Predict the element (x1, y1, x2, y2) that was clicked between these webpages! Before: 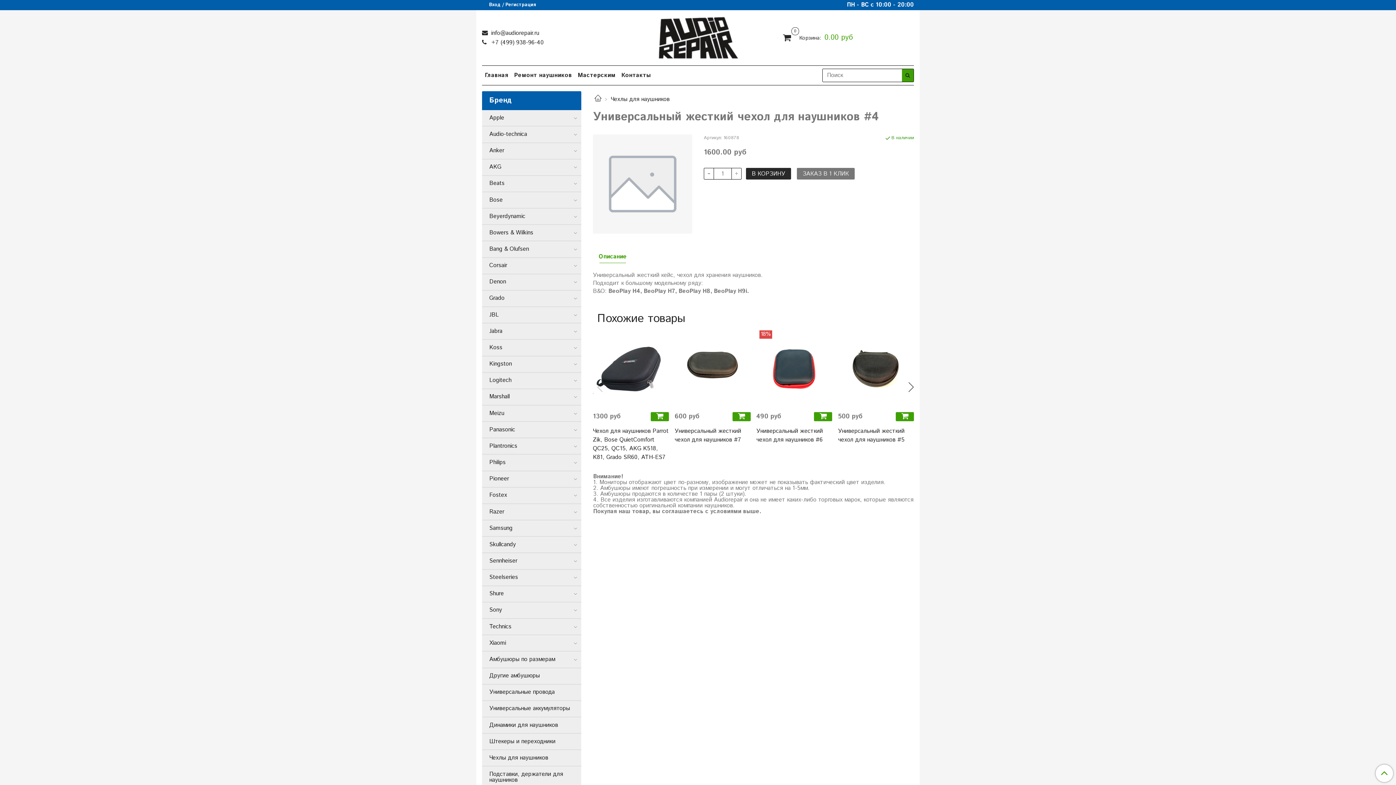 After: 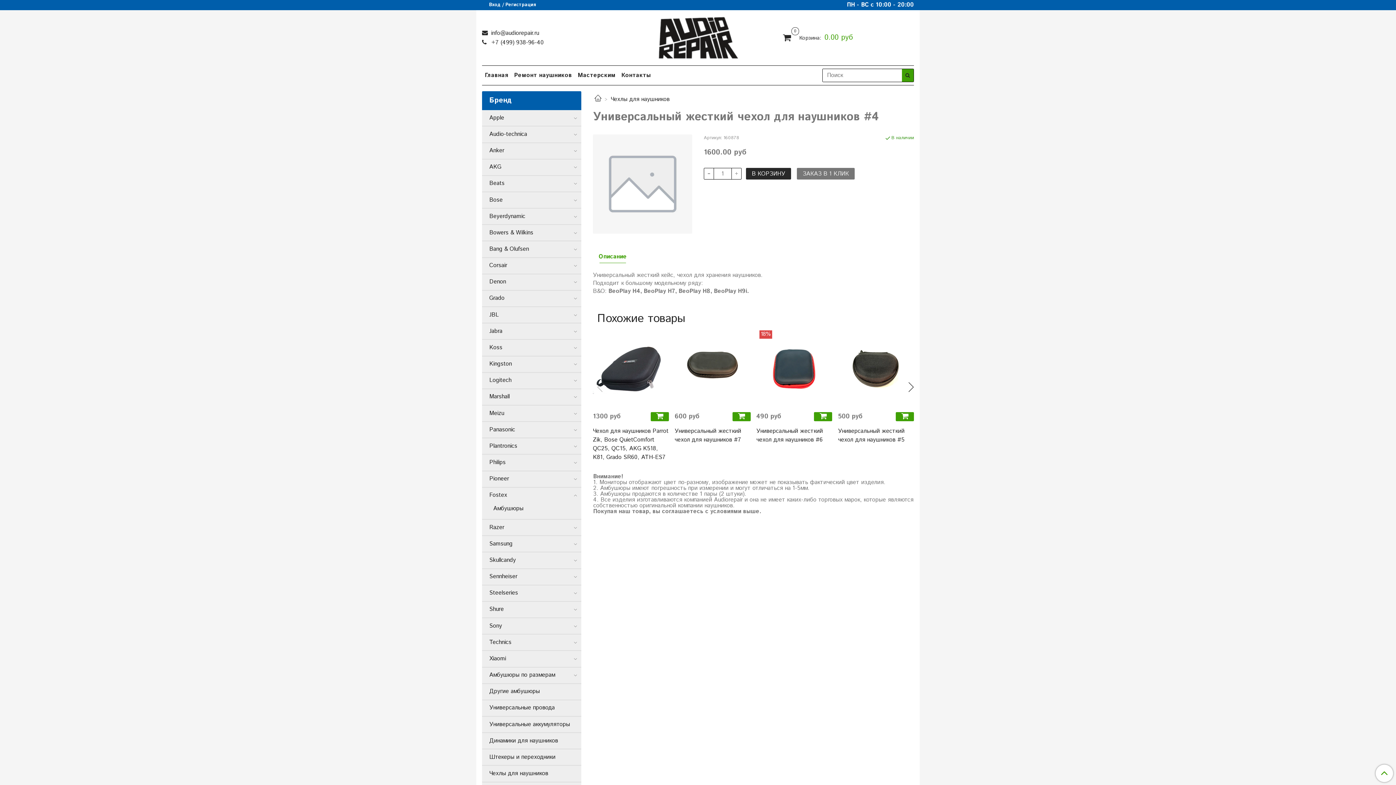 Action: bbox: (572, 492, 578, 498)